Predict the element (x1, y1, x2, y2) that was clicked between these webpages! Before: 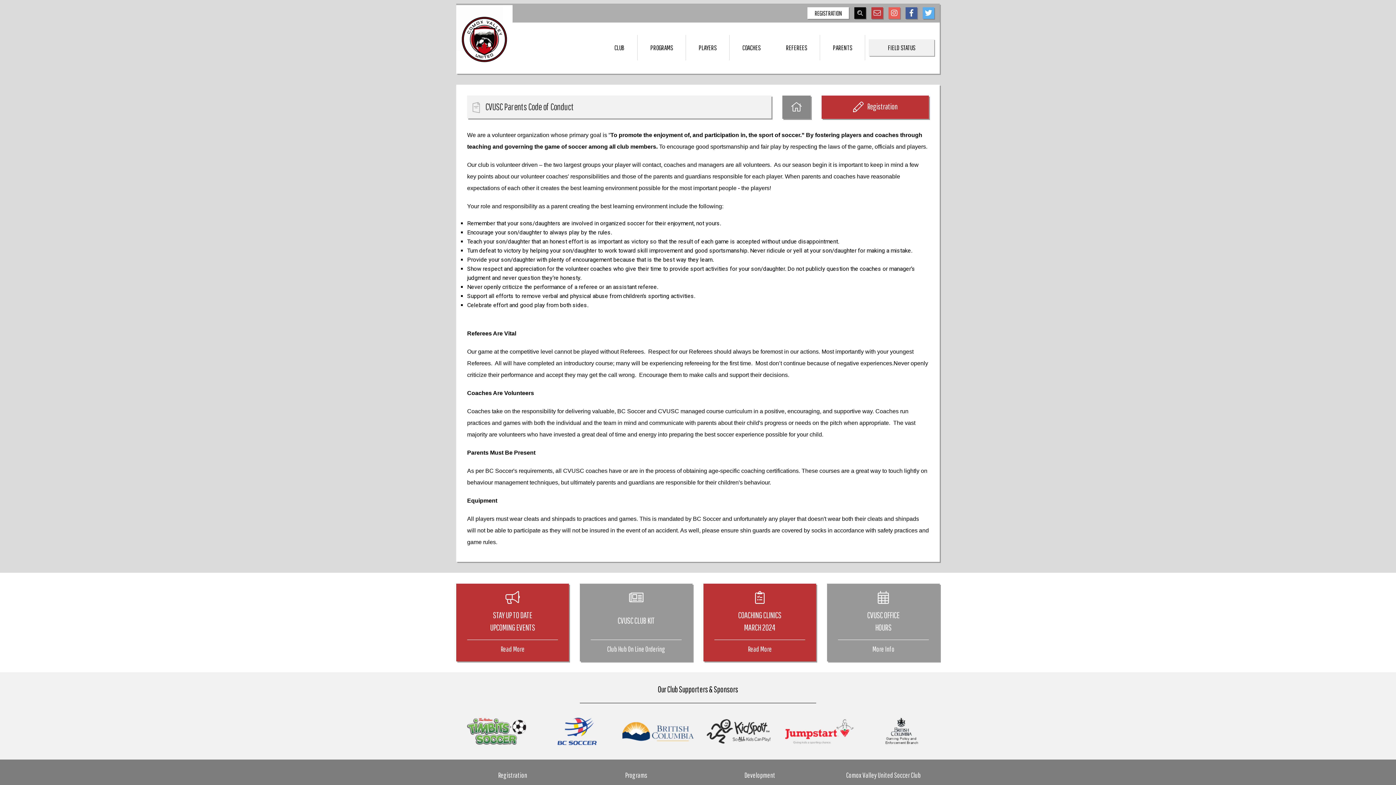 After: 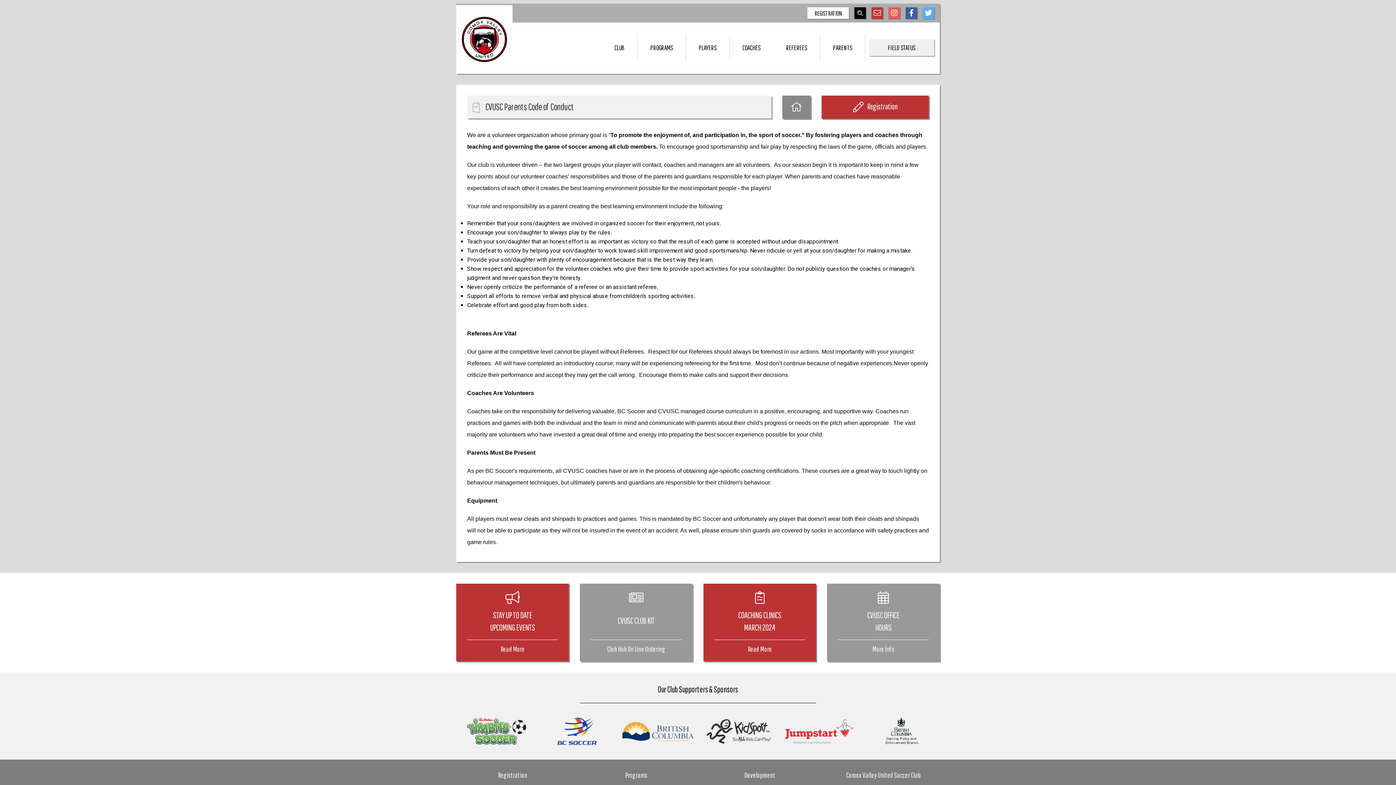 Action: bbox: (779, 718, 860, 745)